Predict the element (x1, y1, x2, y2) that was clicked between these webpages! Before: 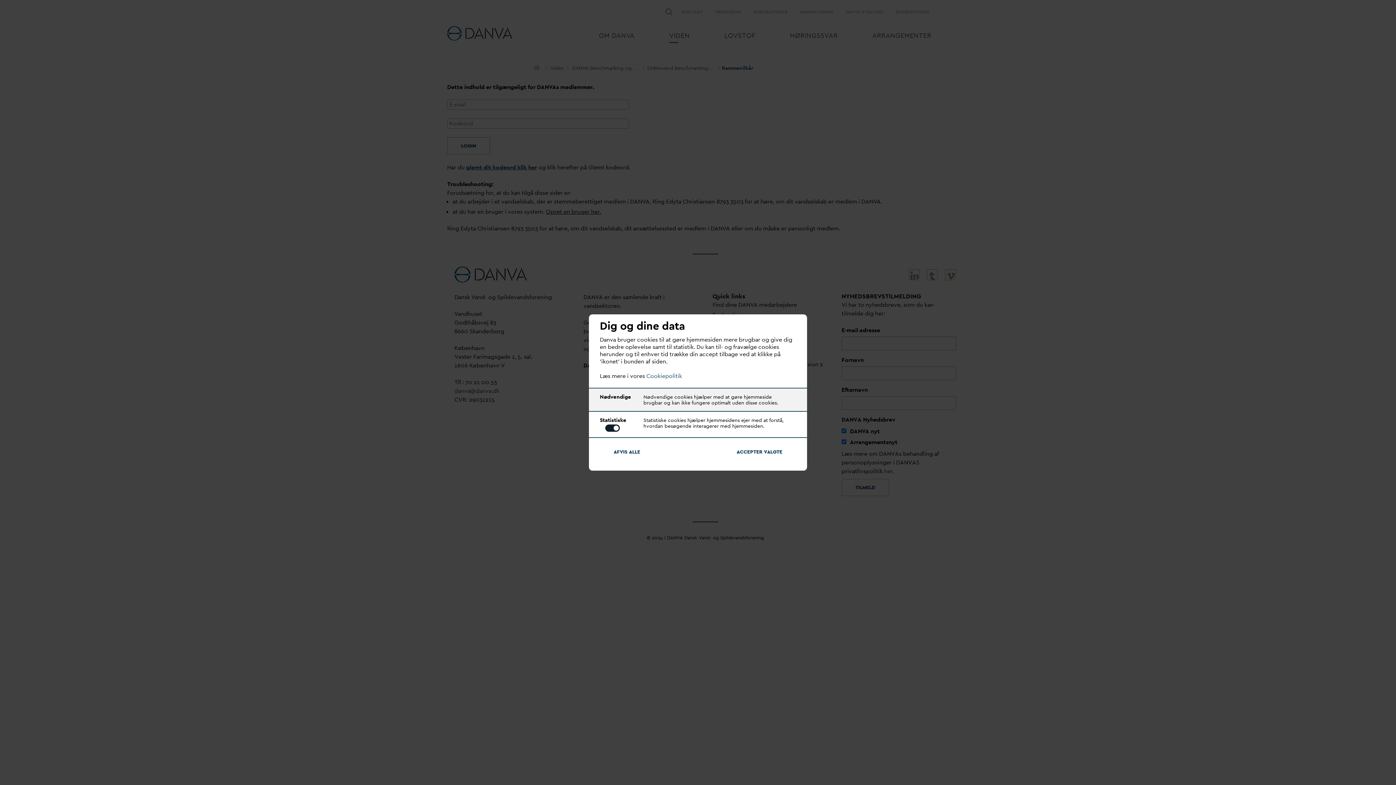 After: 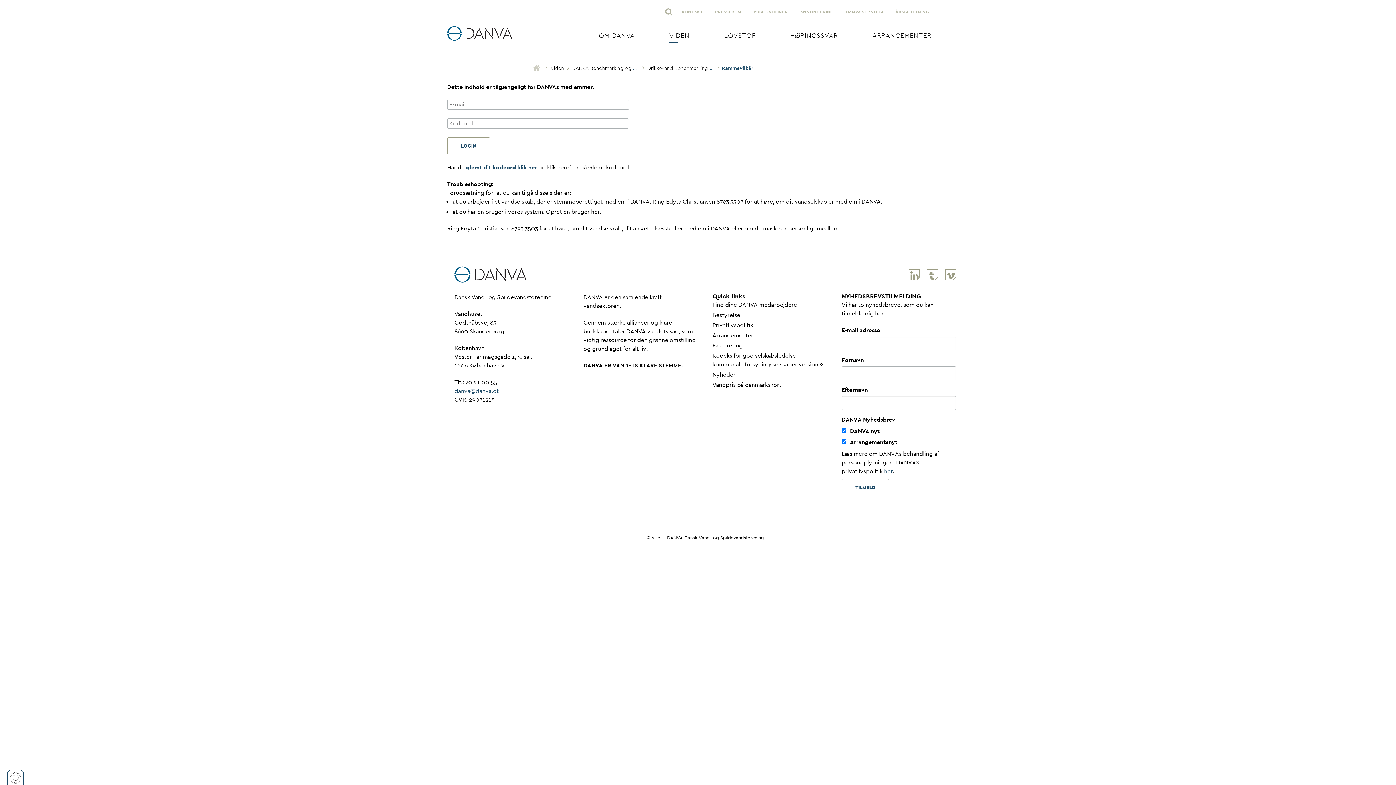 Action: label: AFVIS ALLE bbox: (600, 443, 654, 460)